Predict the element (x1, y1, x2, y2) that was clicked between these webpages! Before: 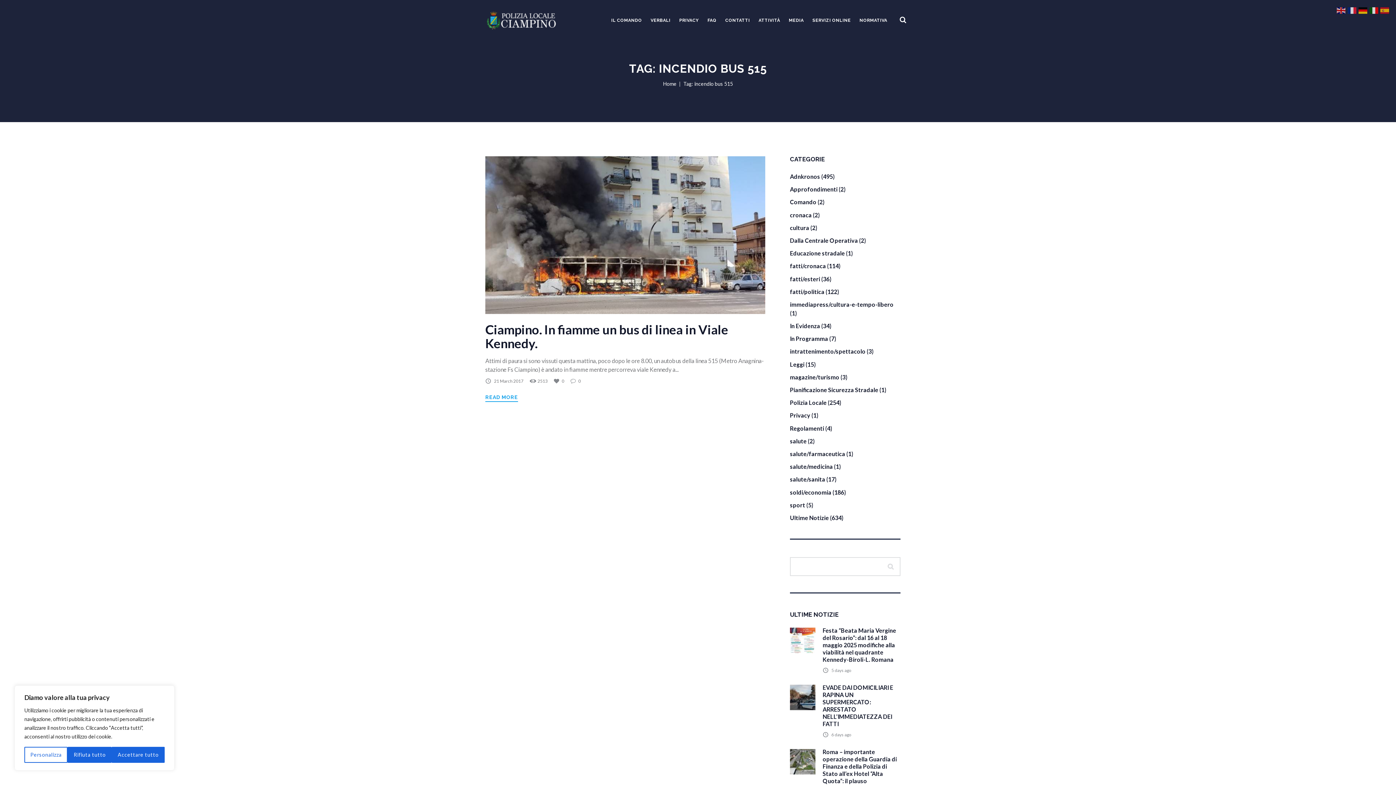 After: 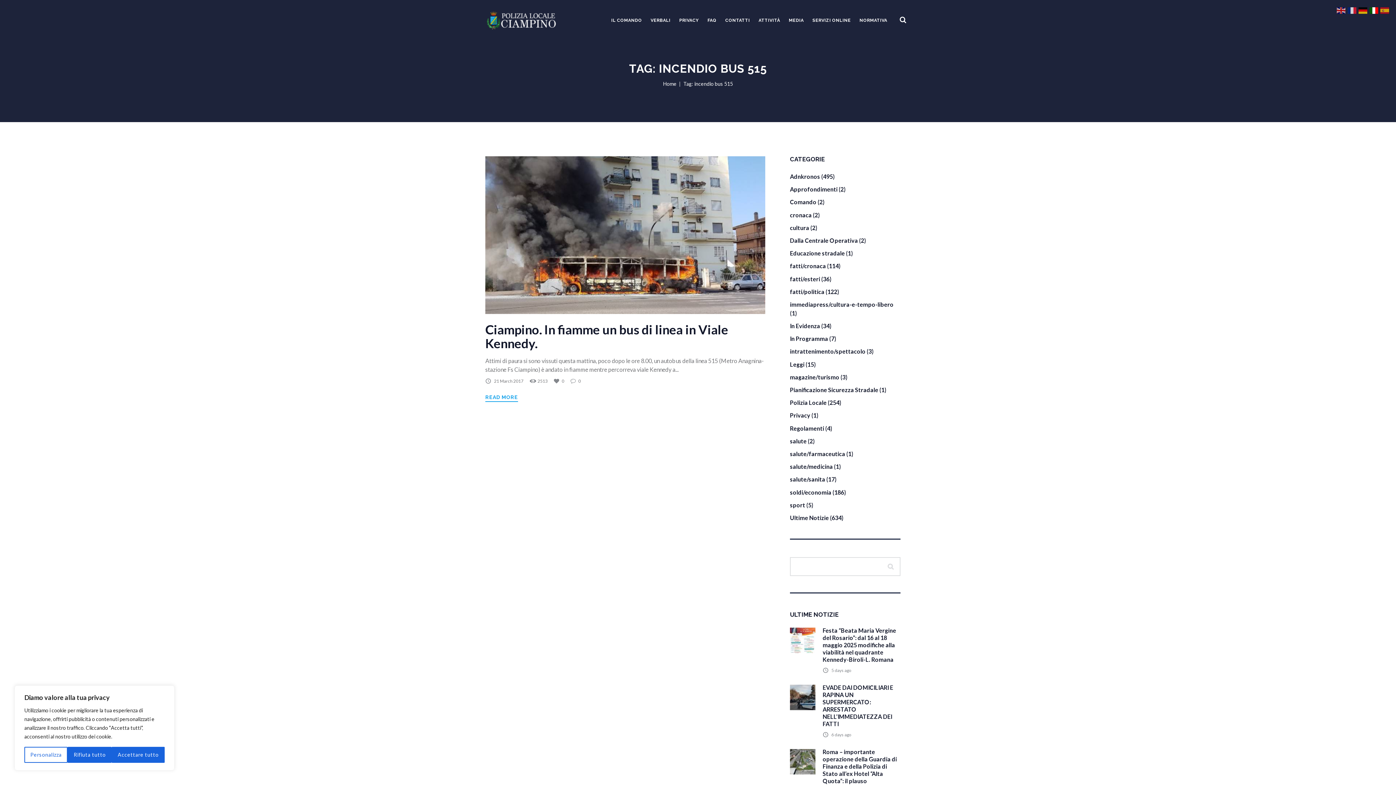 Action: bbox: (1369, 0, 1380, 13)